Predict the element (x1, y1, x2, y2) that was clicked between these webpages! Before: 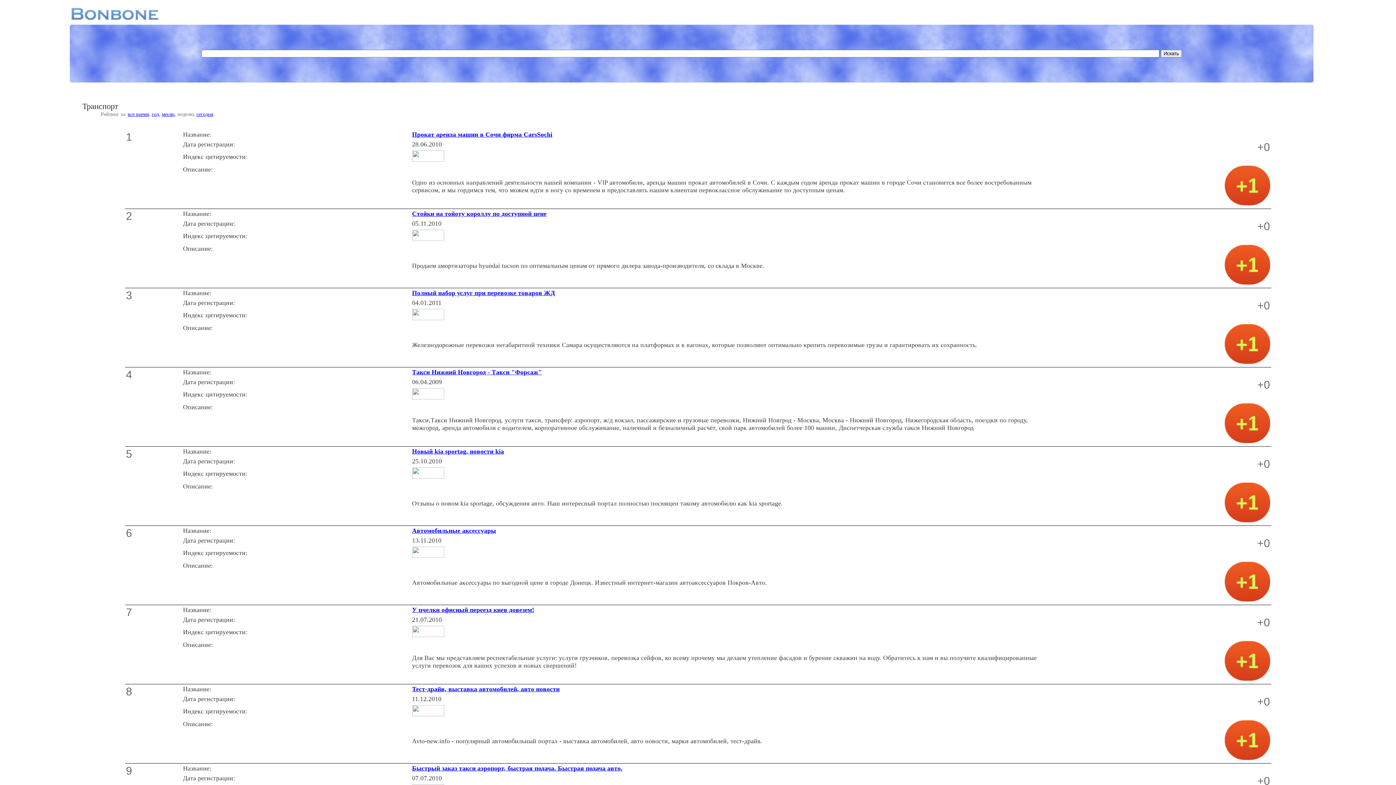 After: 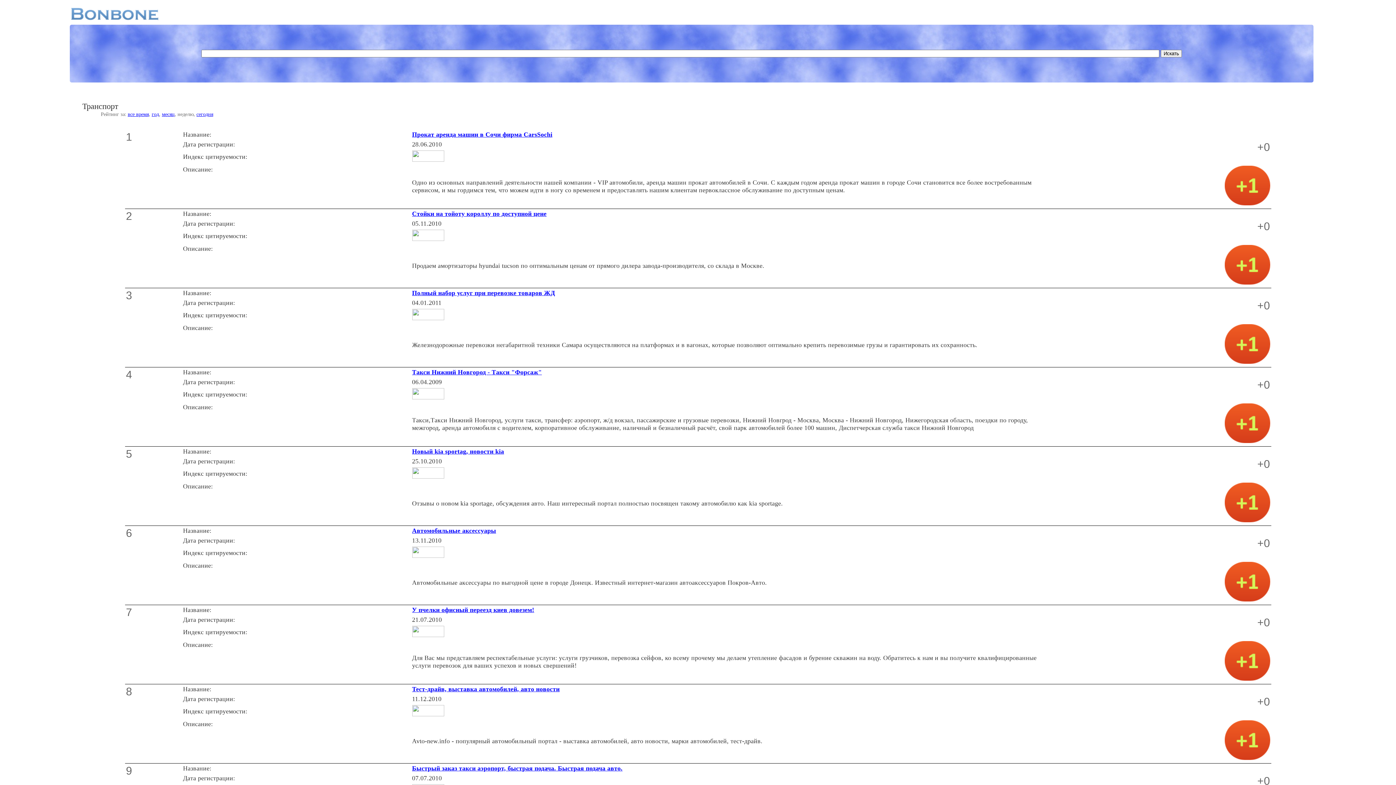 Action: bbox: (412, 368, 542, 375) label: Такси Нижний Новгород - Такси "Форсаж"